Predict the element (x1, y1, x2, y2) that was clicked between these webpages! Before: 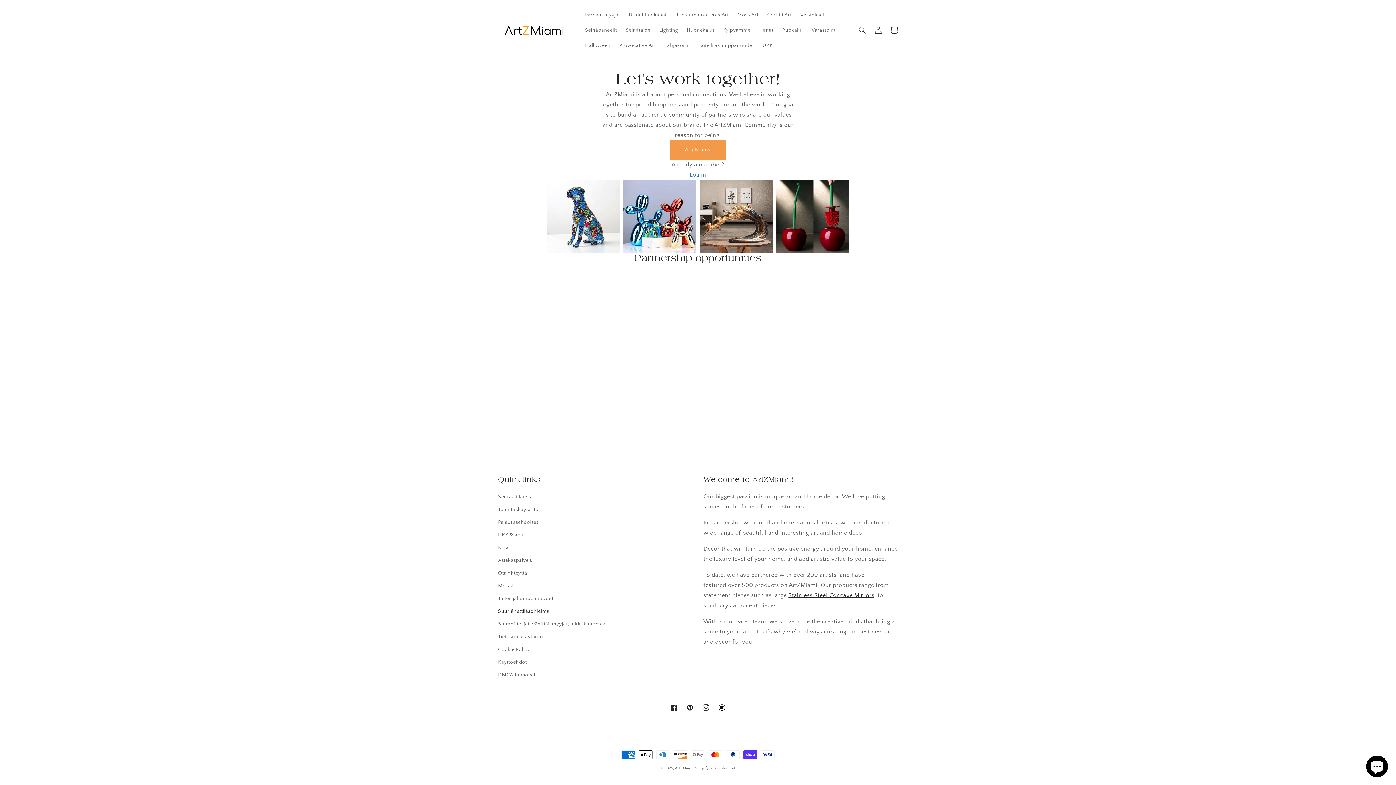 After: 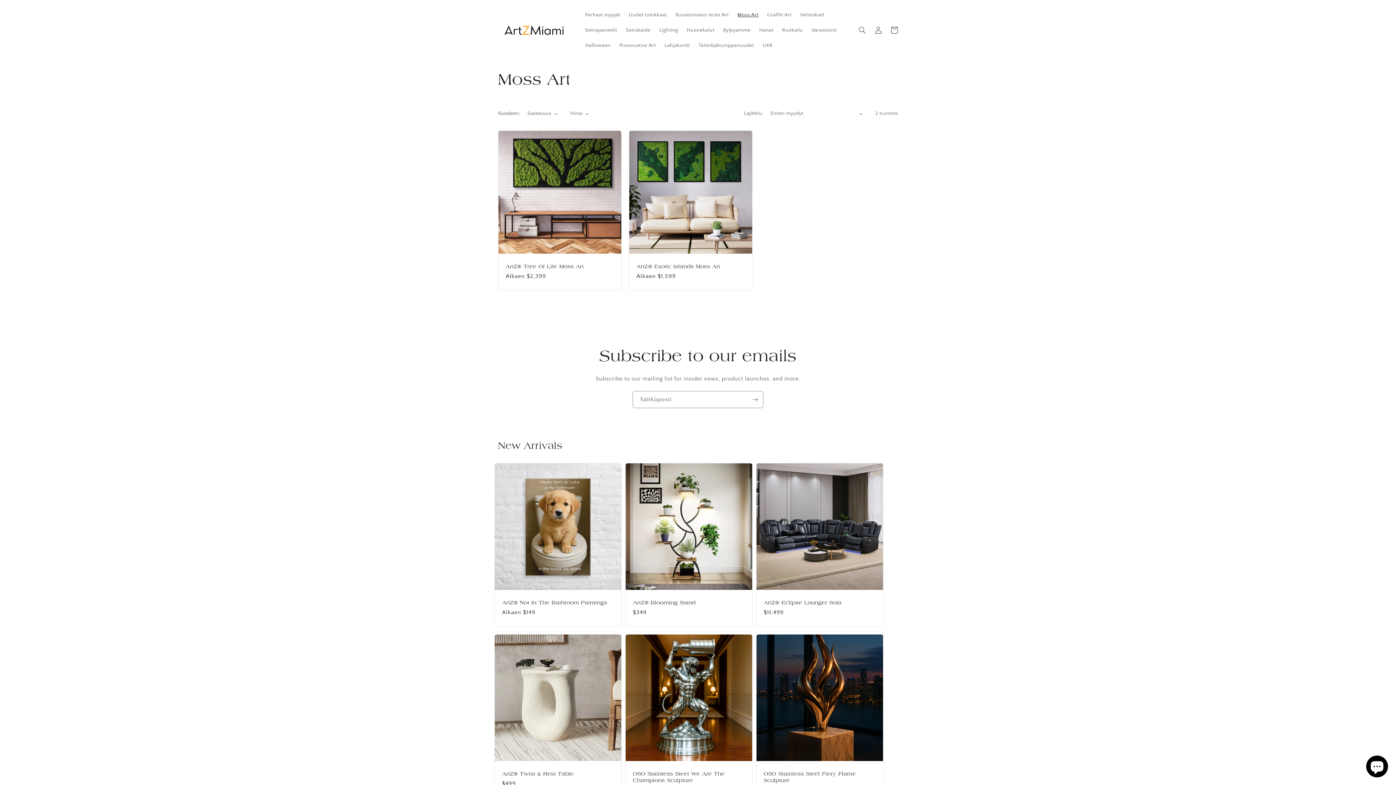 Action: label: Moss Art bbox: (733, 7, 763, 22)